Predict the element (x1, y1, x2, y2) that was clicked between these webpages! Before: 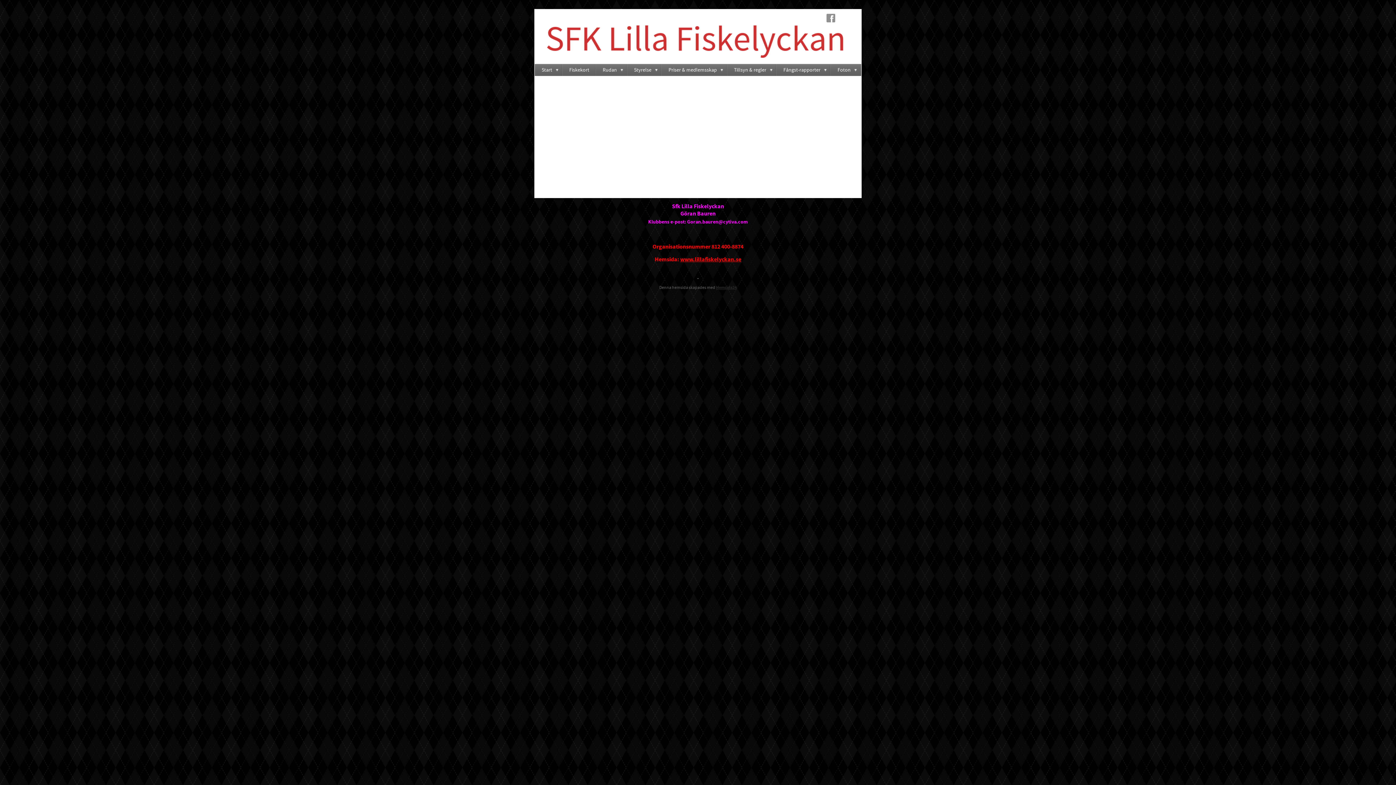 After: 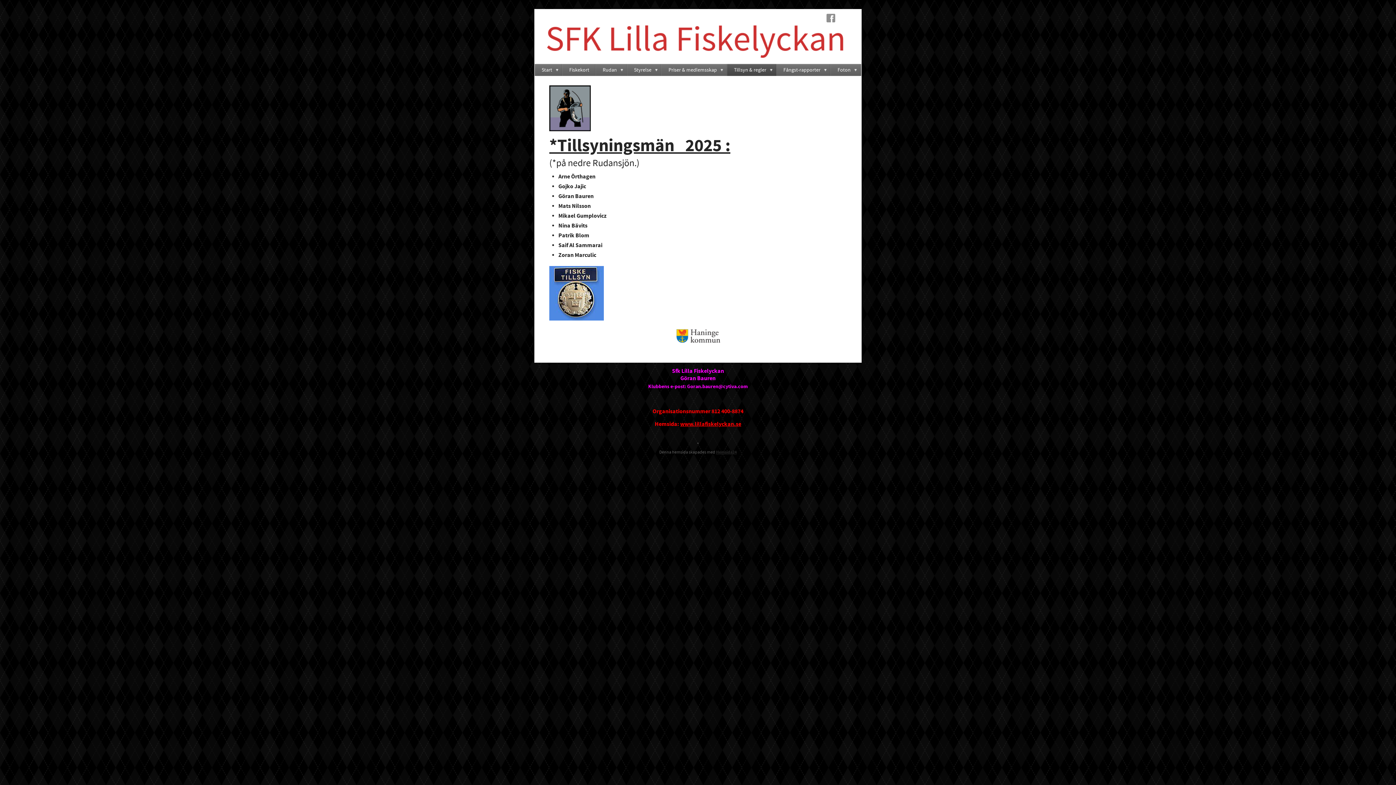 Action: bbox: (727, 64, 776, 76) label: Tillsyn & regler